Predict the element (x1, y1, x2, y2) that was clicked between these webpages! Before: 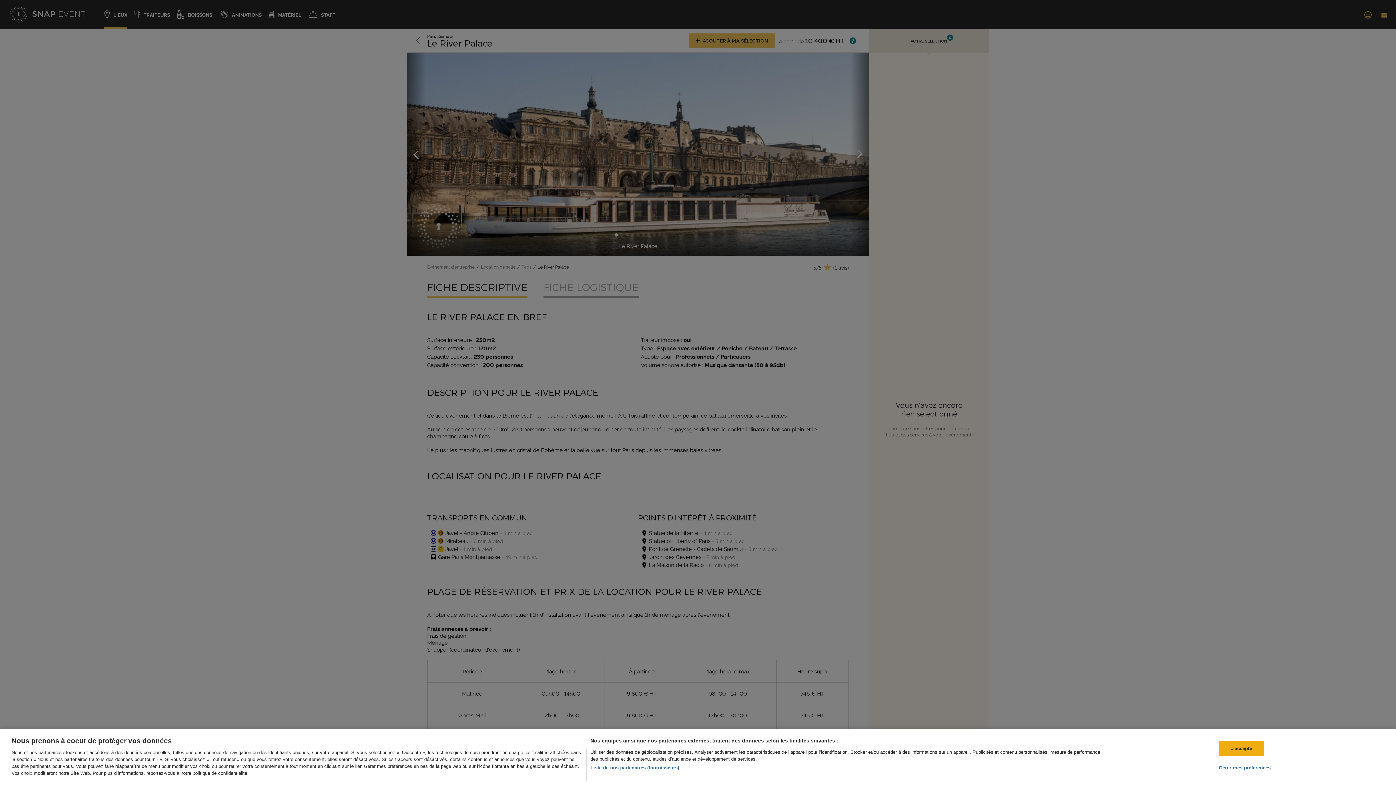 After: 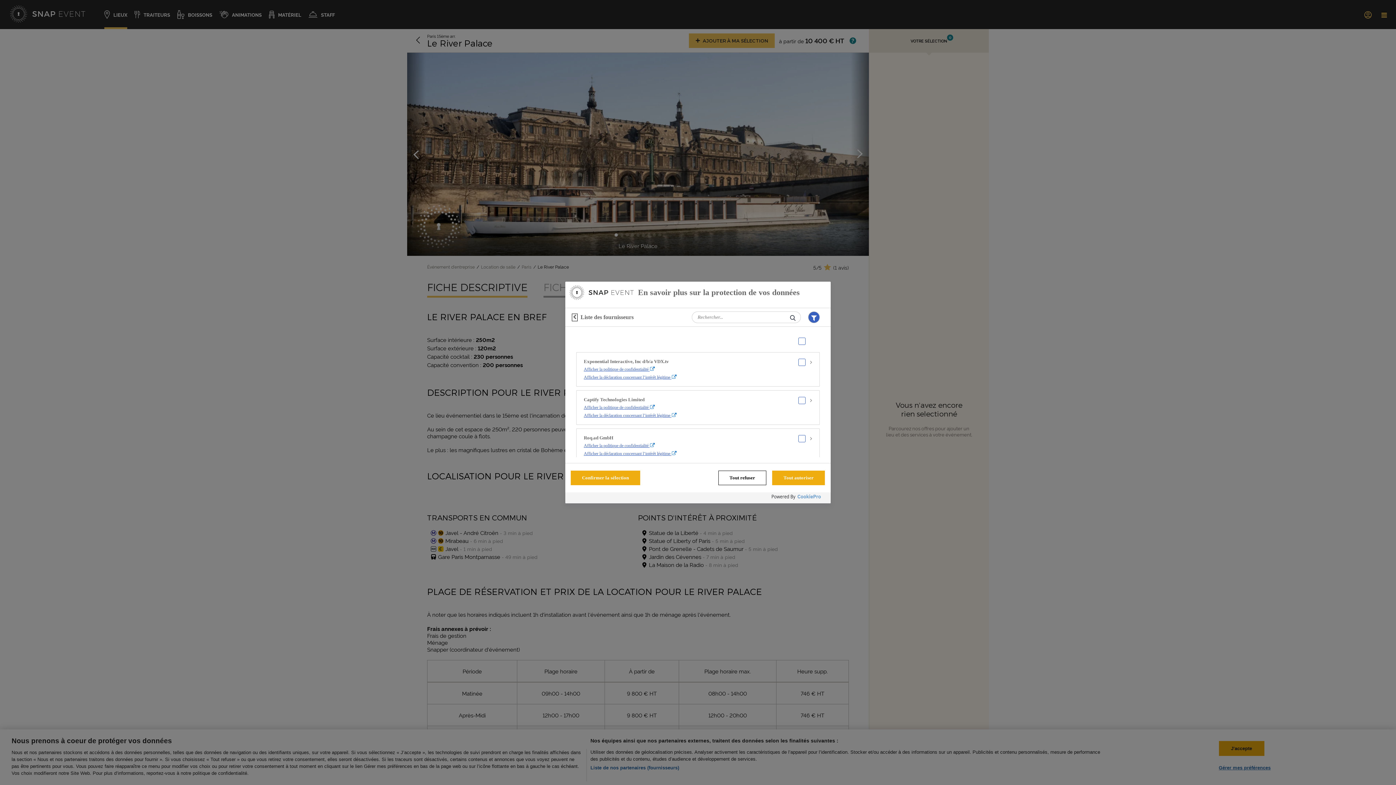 Action: bbox: (590, 764, 679, 771) label: Liste de nos partenaires (fournisseurs)